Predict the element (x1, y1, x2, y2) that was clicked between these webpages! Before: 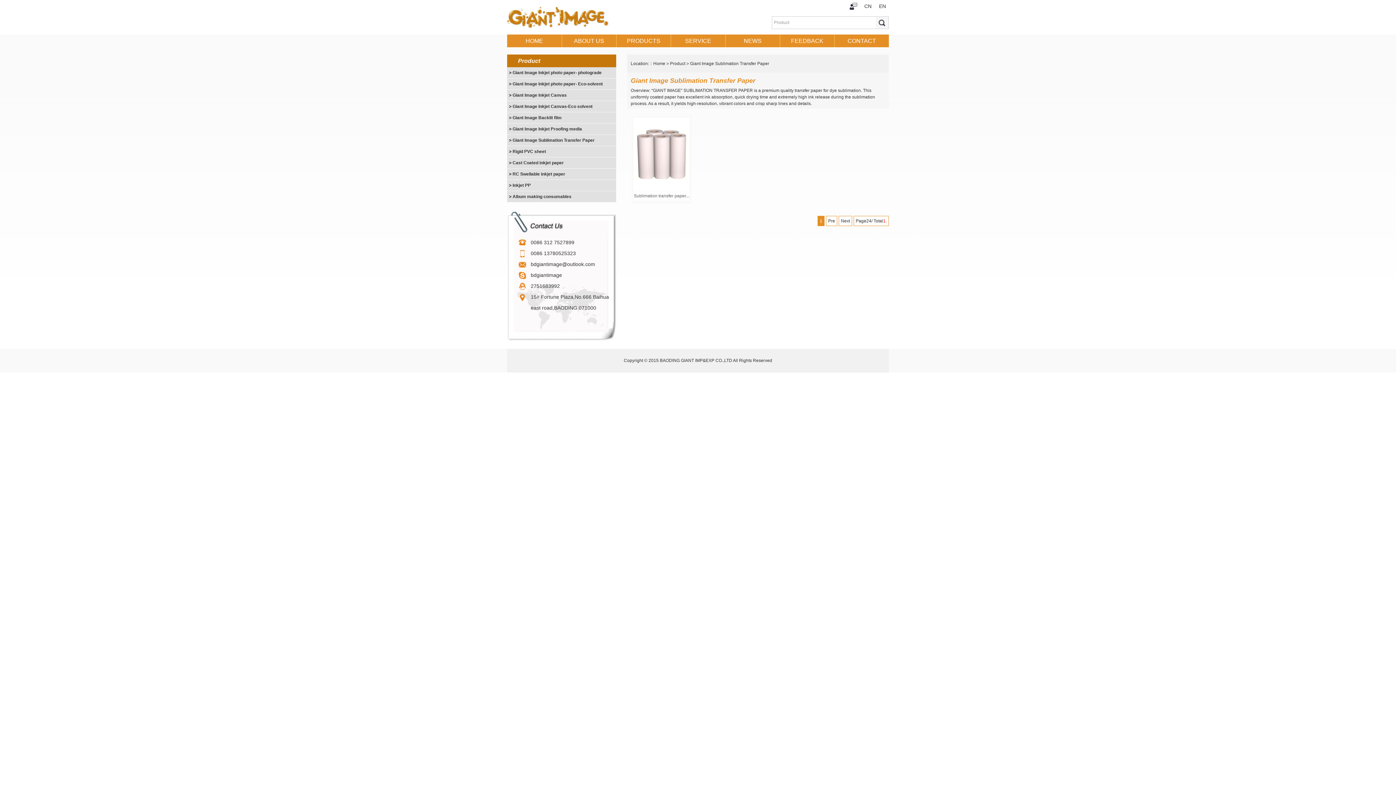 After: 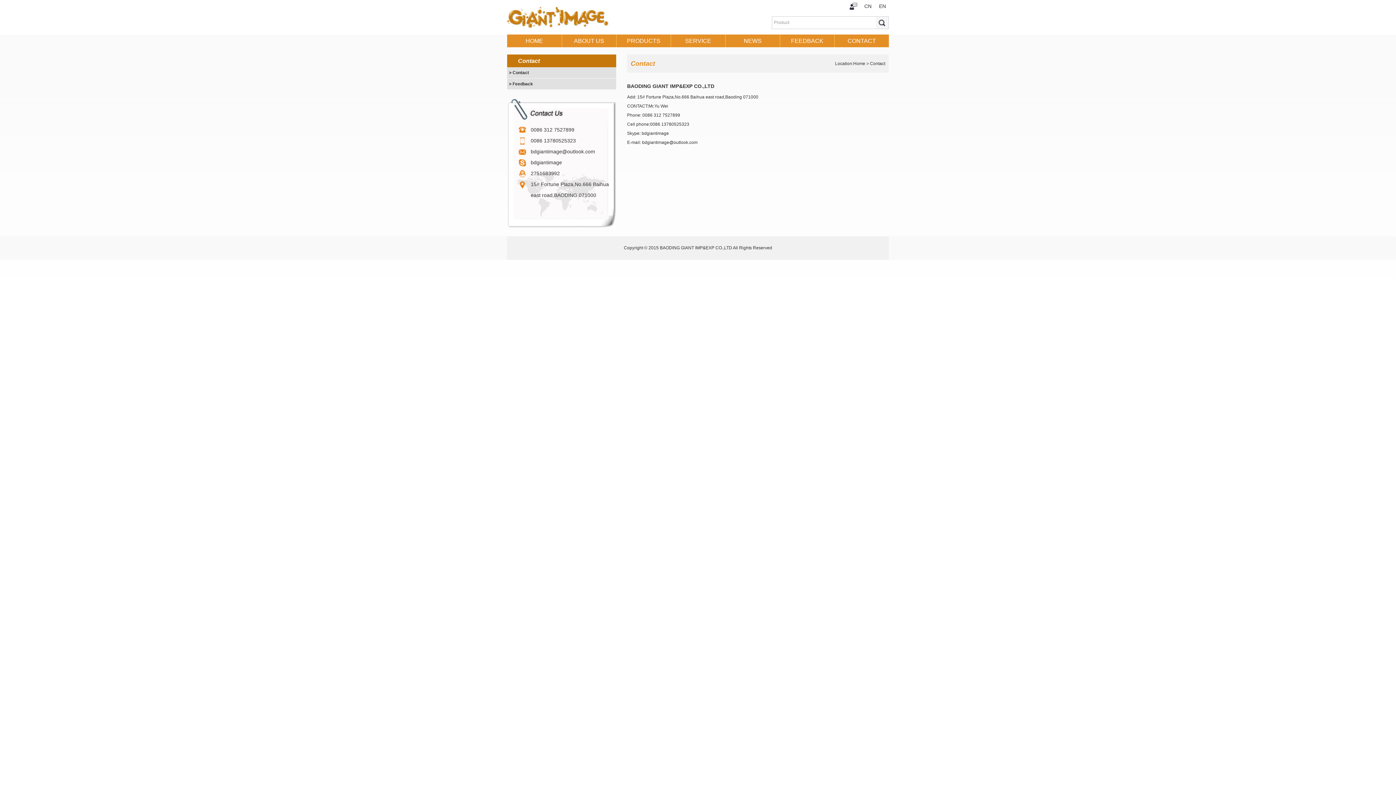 Action: bbox: (834, 34, 889, 47) label: CONTACT